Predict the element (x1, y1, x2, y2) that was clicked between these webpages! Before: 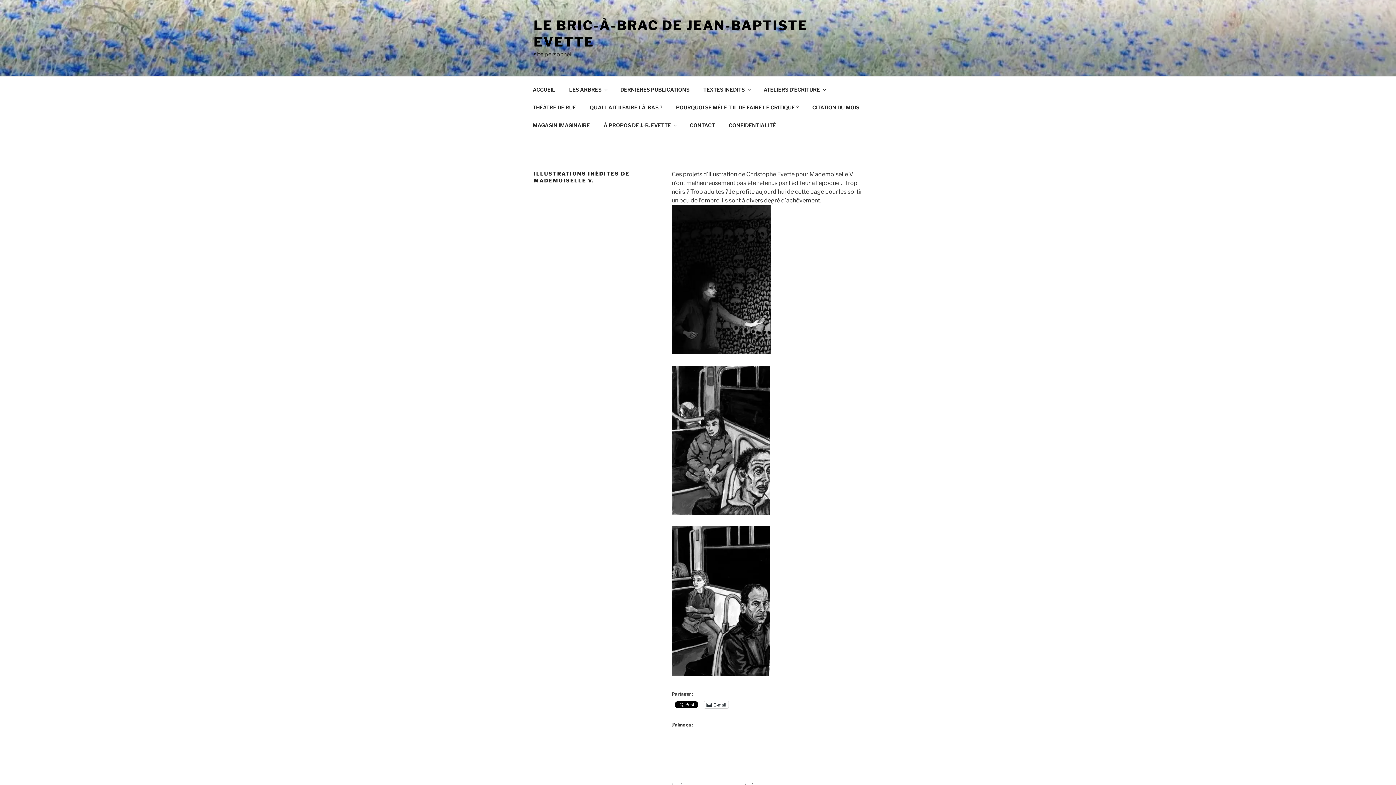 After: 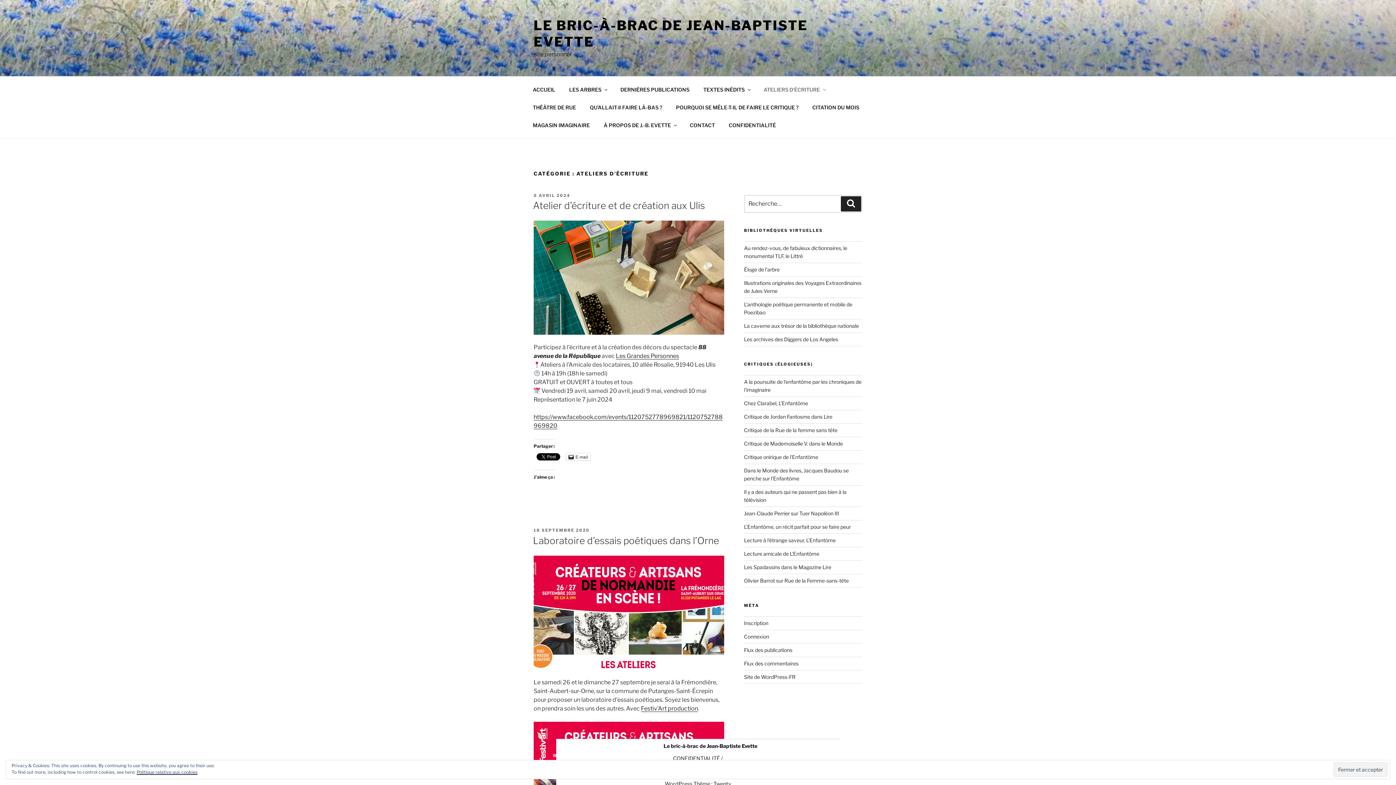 Action: bbox: (757, 80, 831, 98) label: ATELIERS D’ÉCRITURE